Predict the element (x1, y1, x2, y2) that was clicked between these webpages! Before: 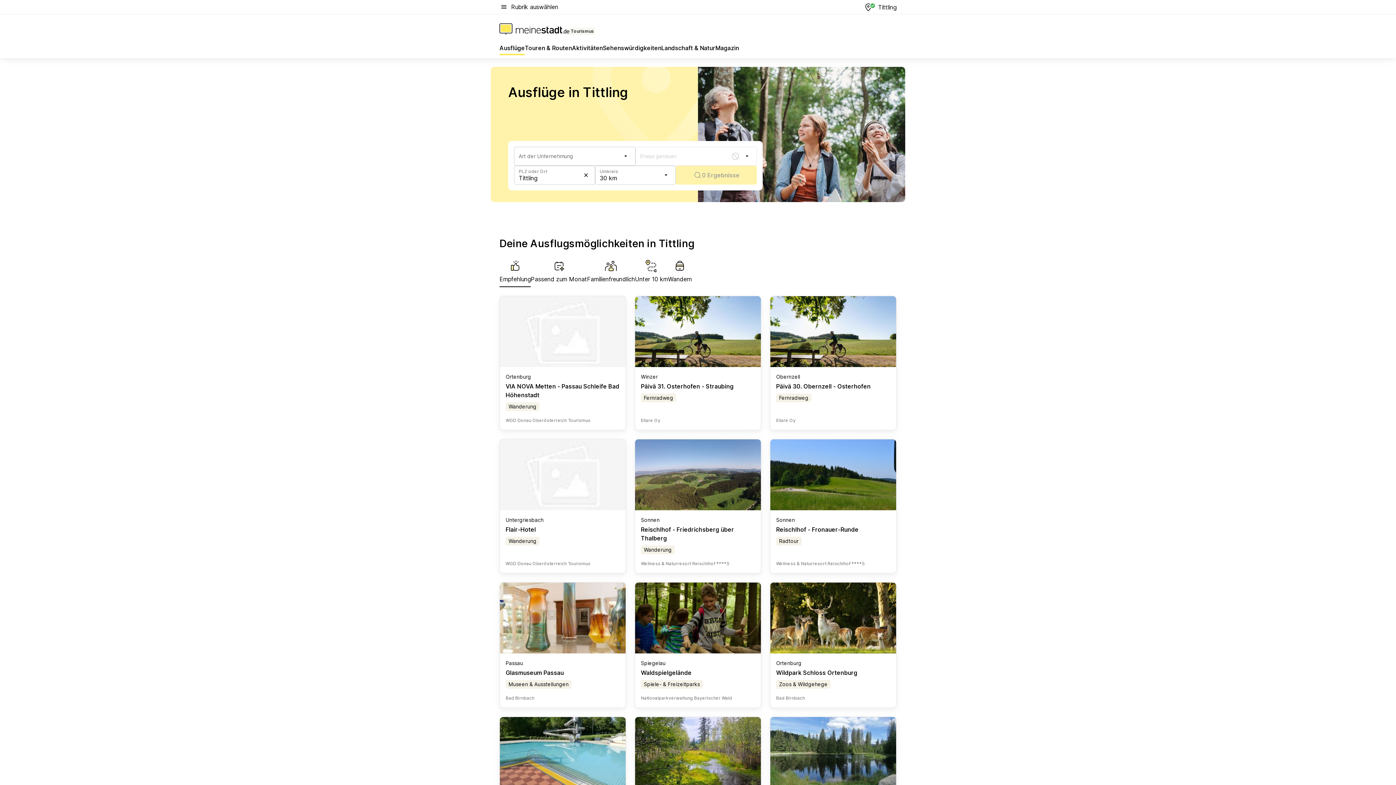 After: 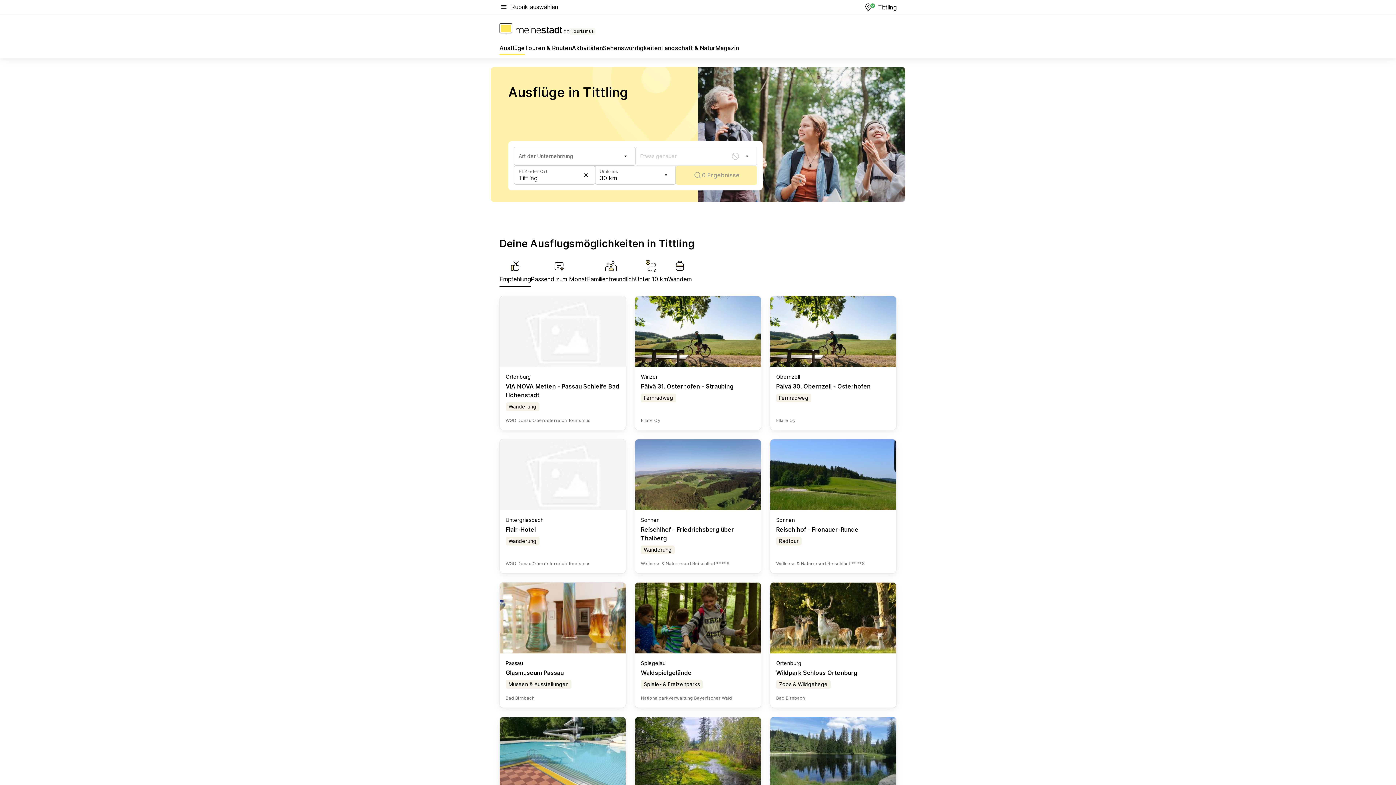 Action: label: Reischlhof - Friedrichsberg über Thalberg bbox: (641, 526, 734, 542)